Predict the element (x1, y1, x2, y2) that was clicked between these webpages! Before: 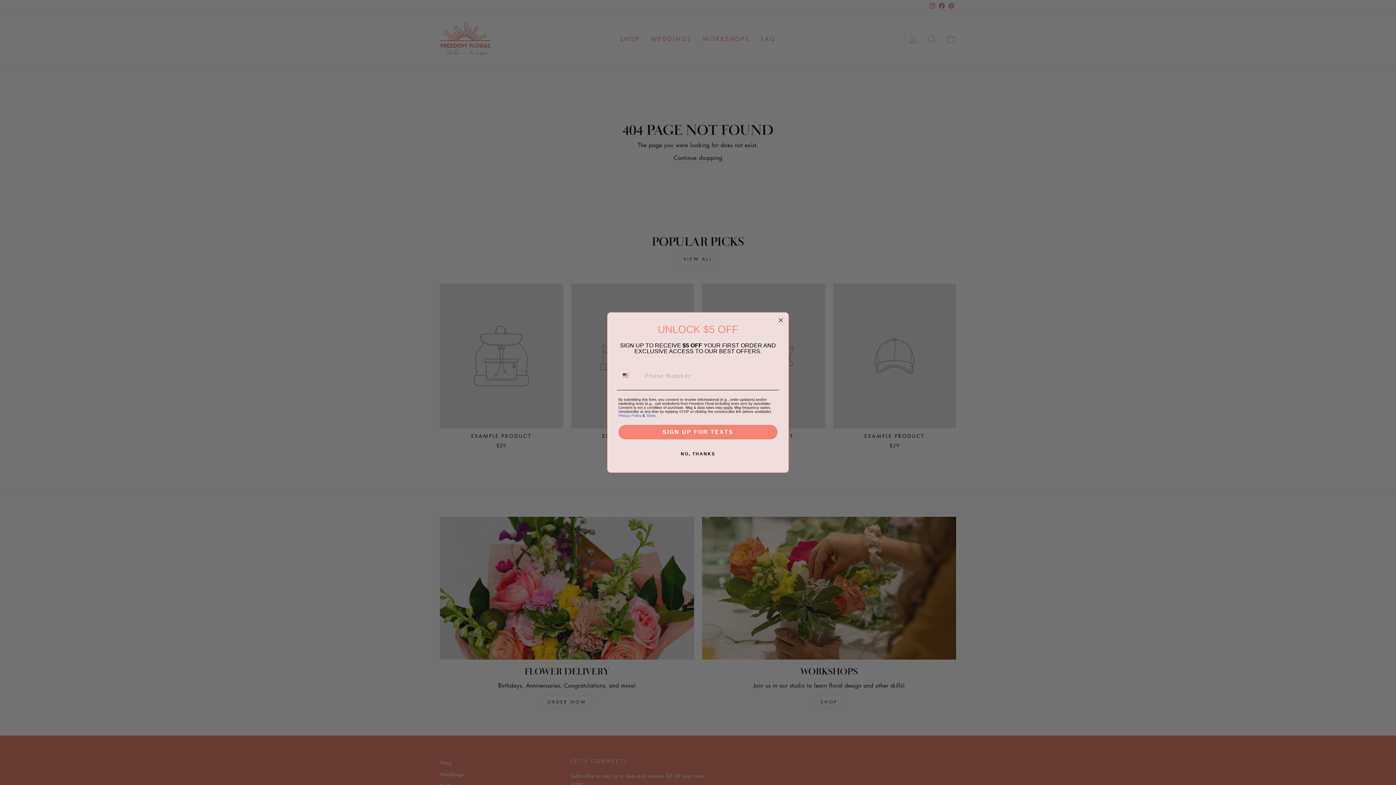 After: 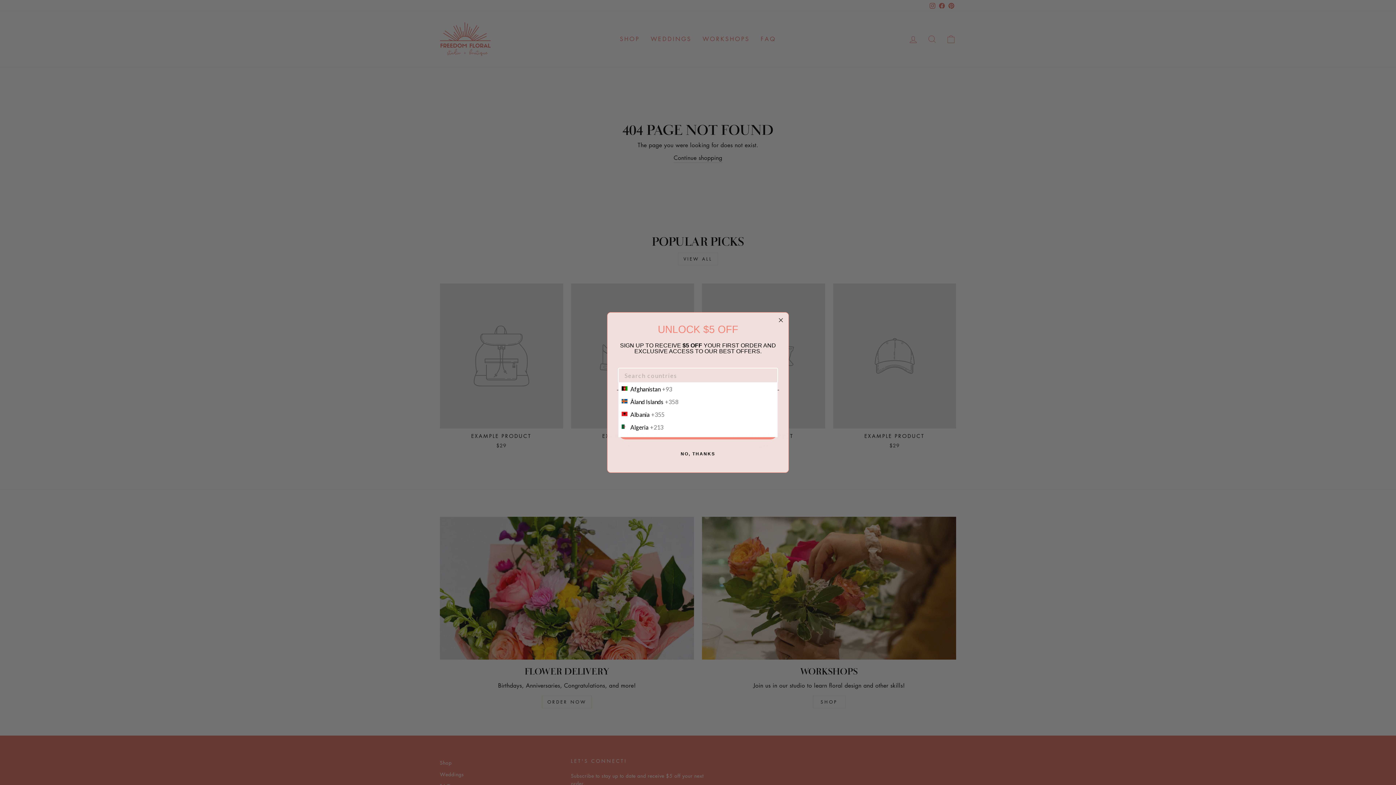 Action: bbox: (618, 368, 641, 382) label: Search Countries